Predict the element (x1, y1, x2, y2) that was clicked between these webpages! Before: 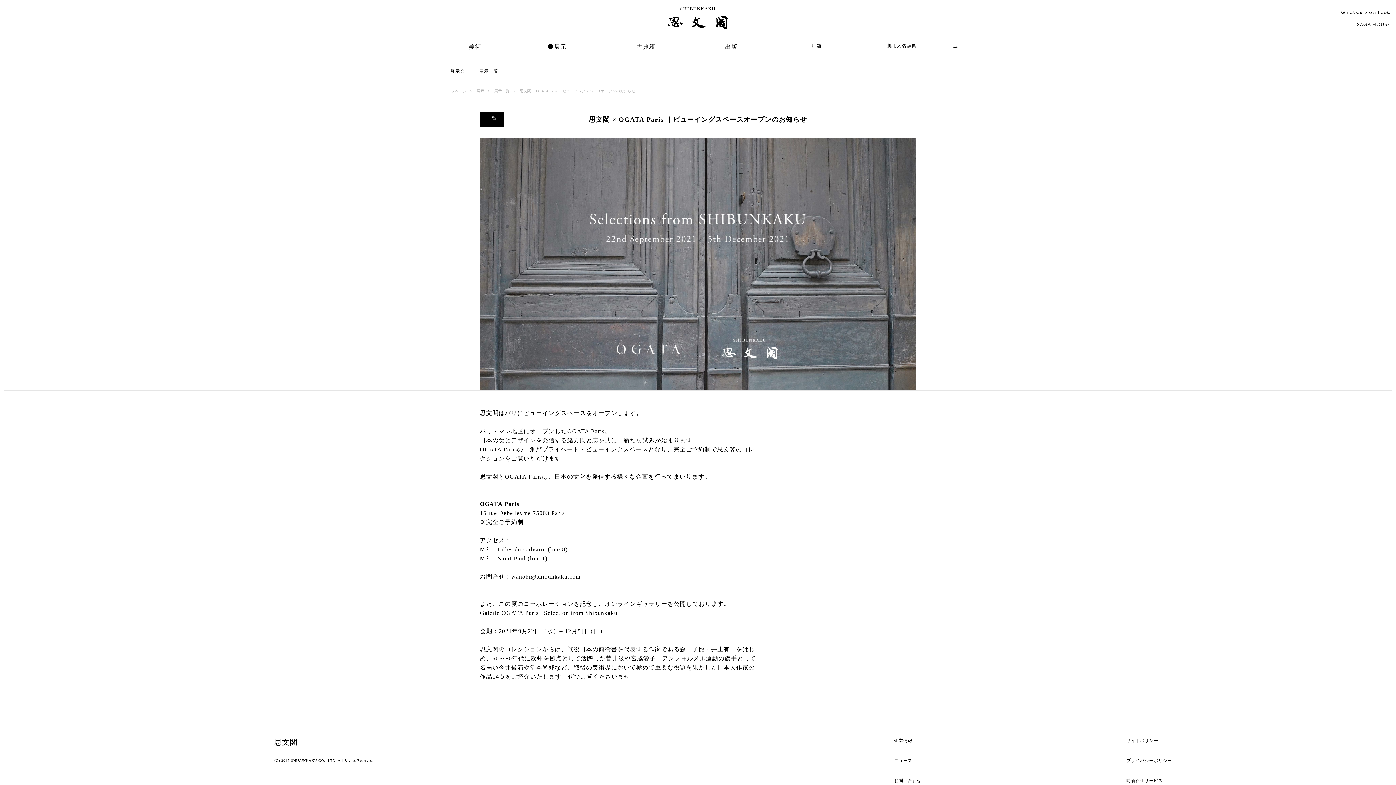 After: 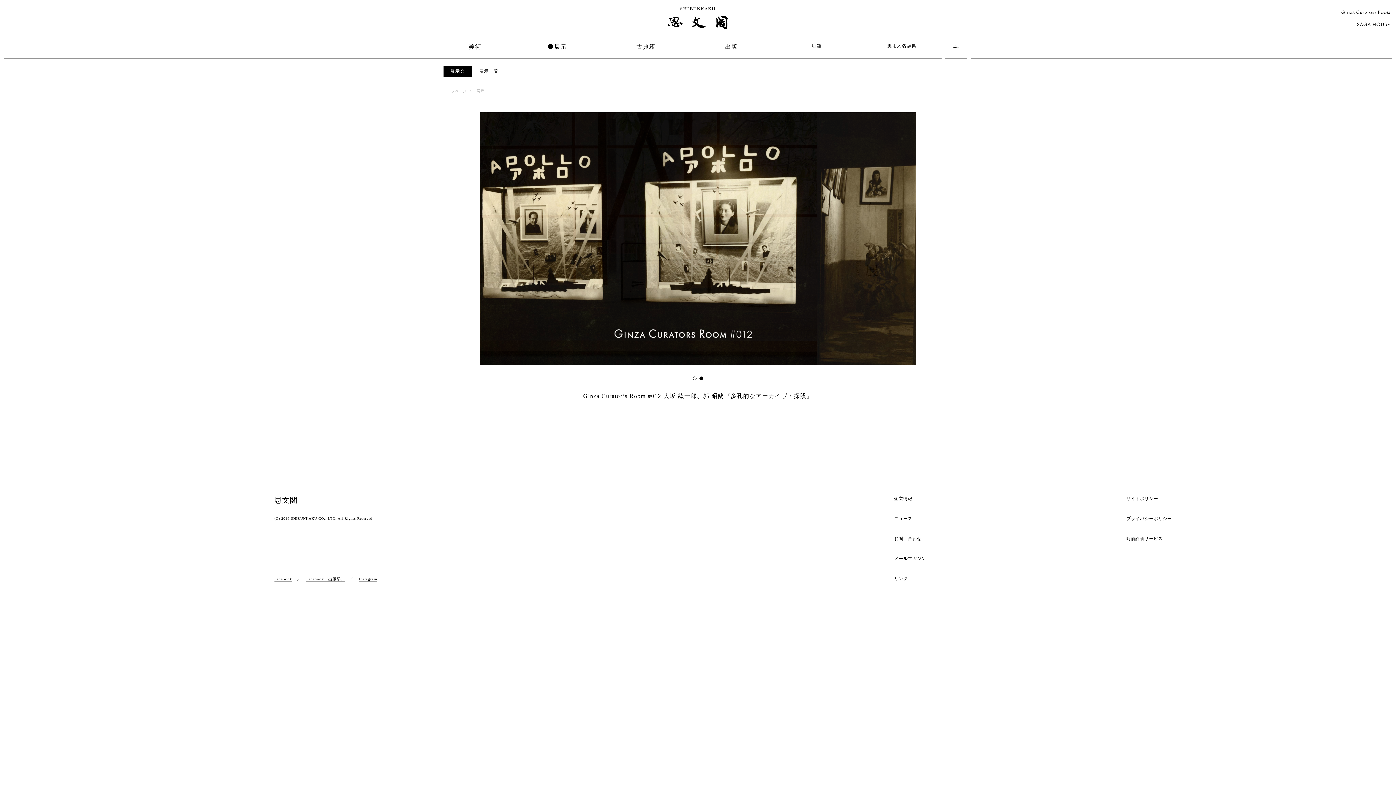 Action: bbox: (476, 89, 484, 93) label: 展示